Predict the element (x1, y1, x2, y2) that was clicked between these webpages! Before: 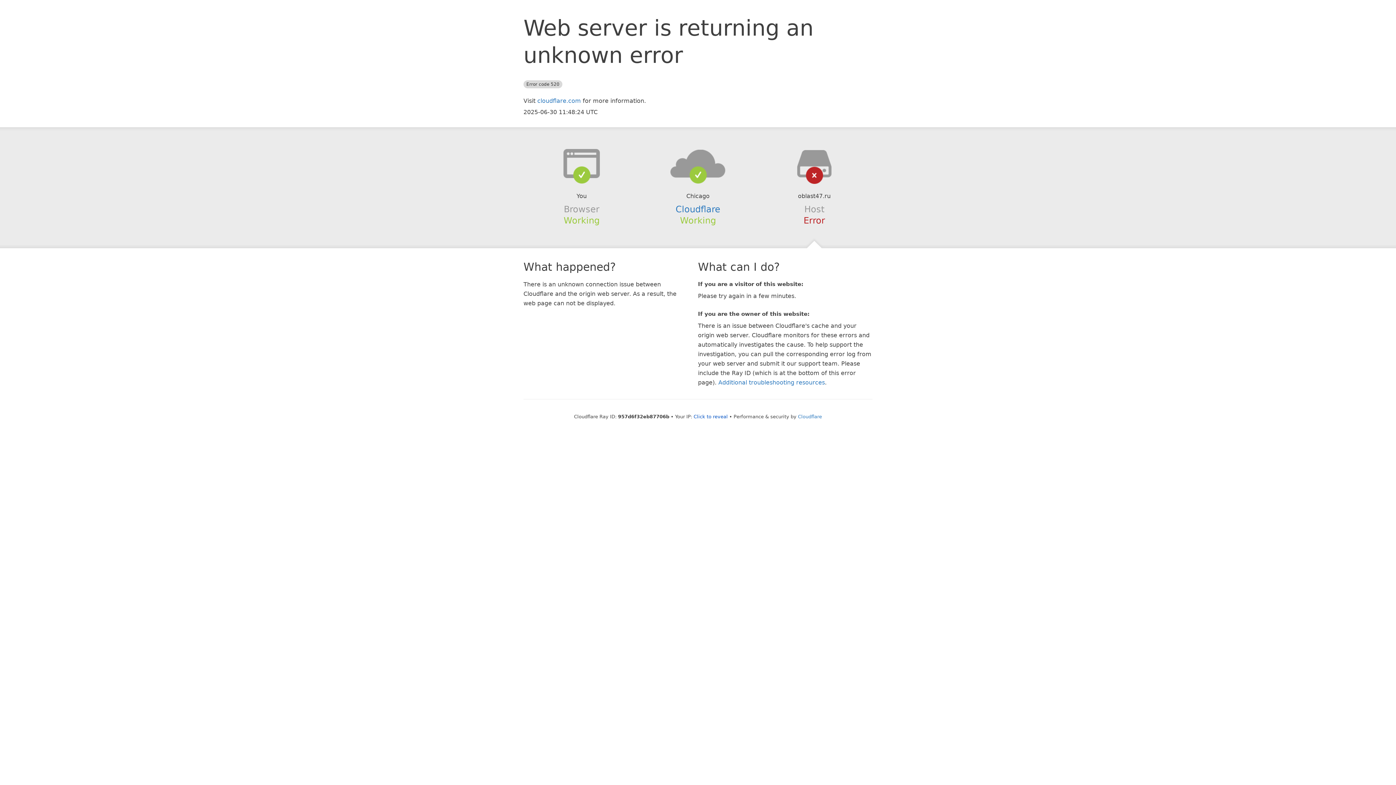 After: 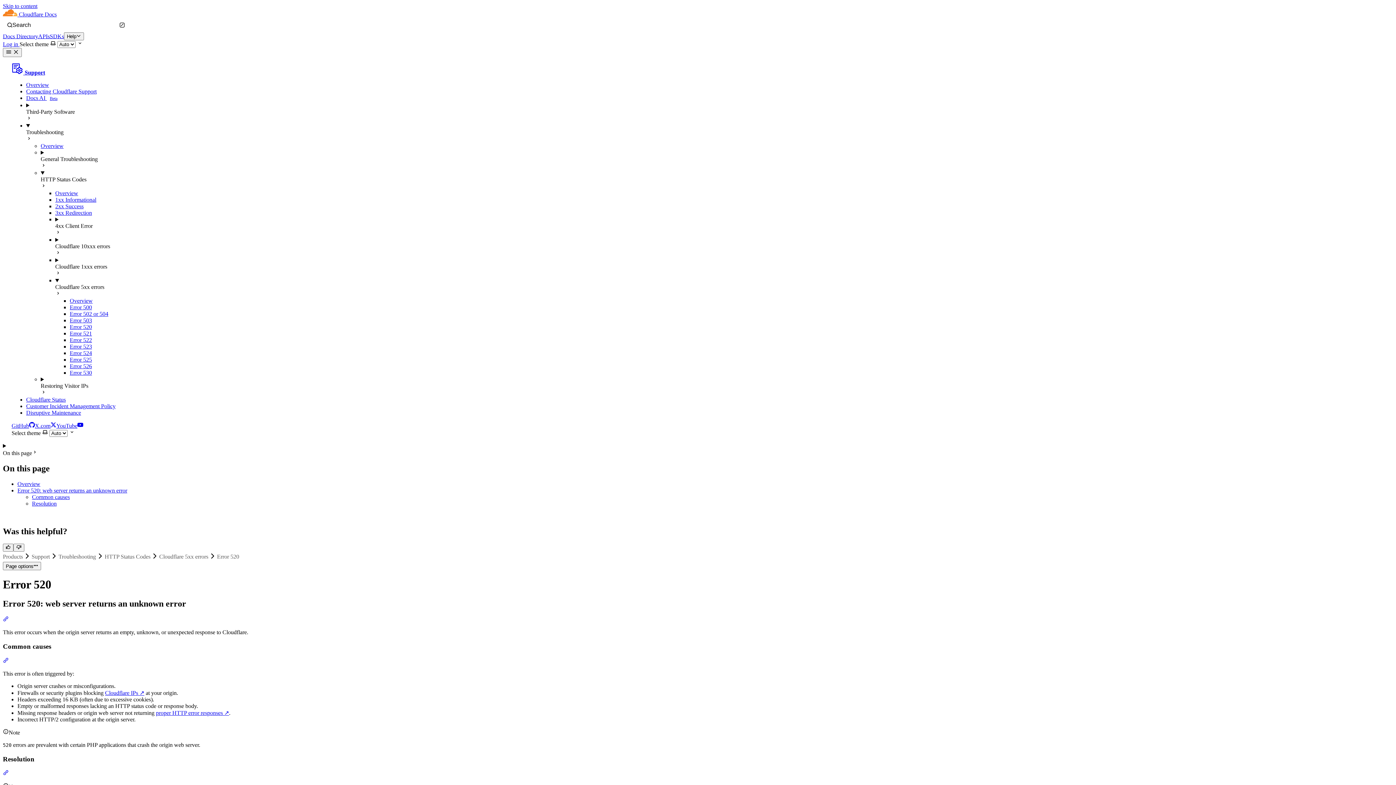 Action: label: Additional troubleshooting resources bbox: (718, 379, 825, 386)